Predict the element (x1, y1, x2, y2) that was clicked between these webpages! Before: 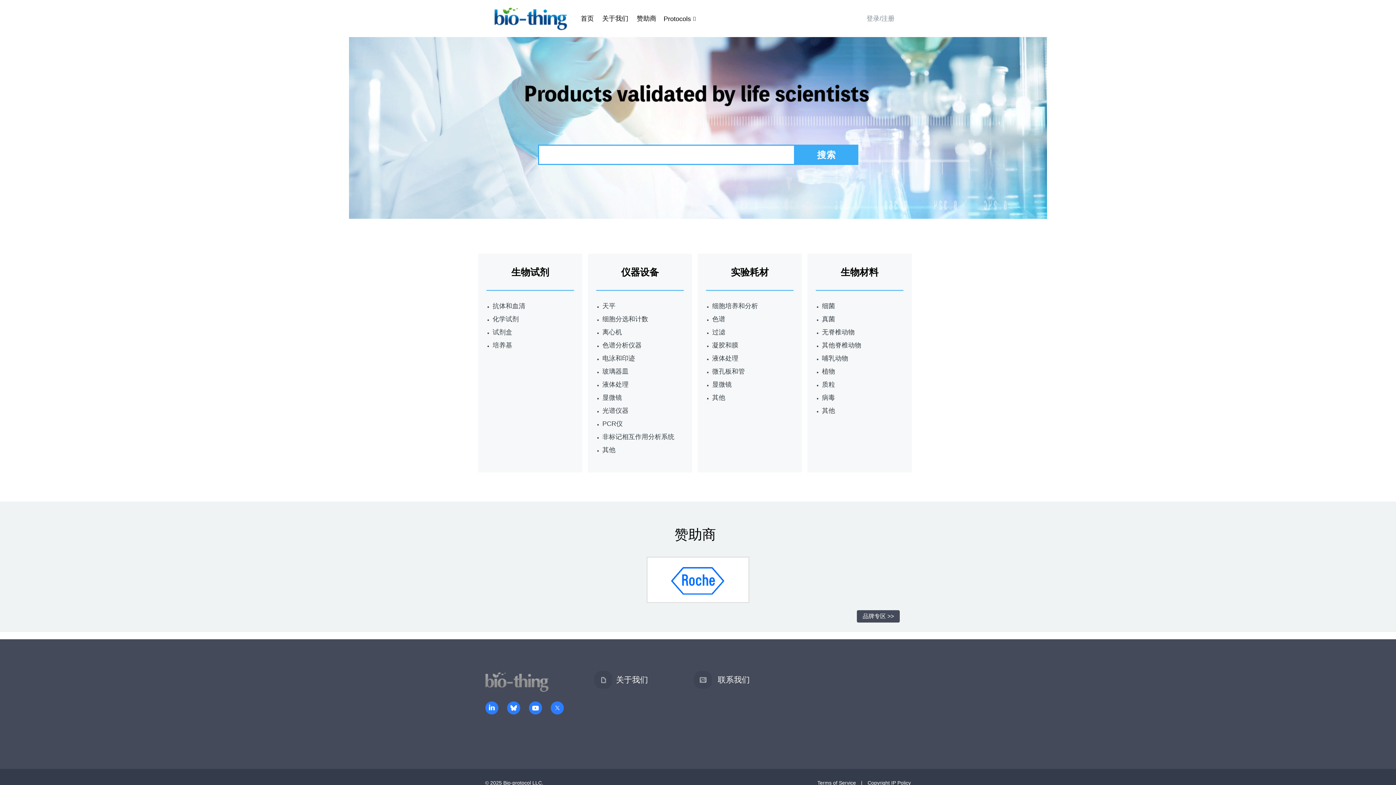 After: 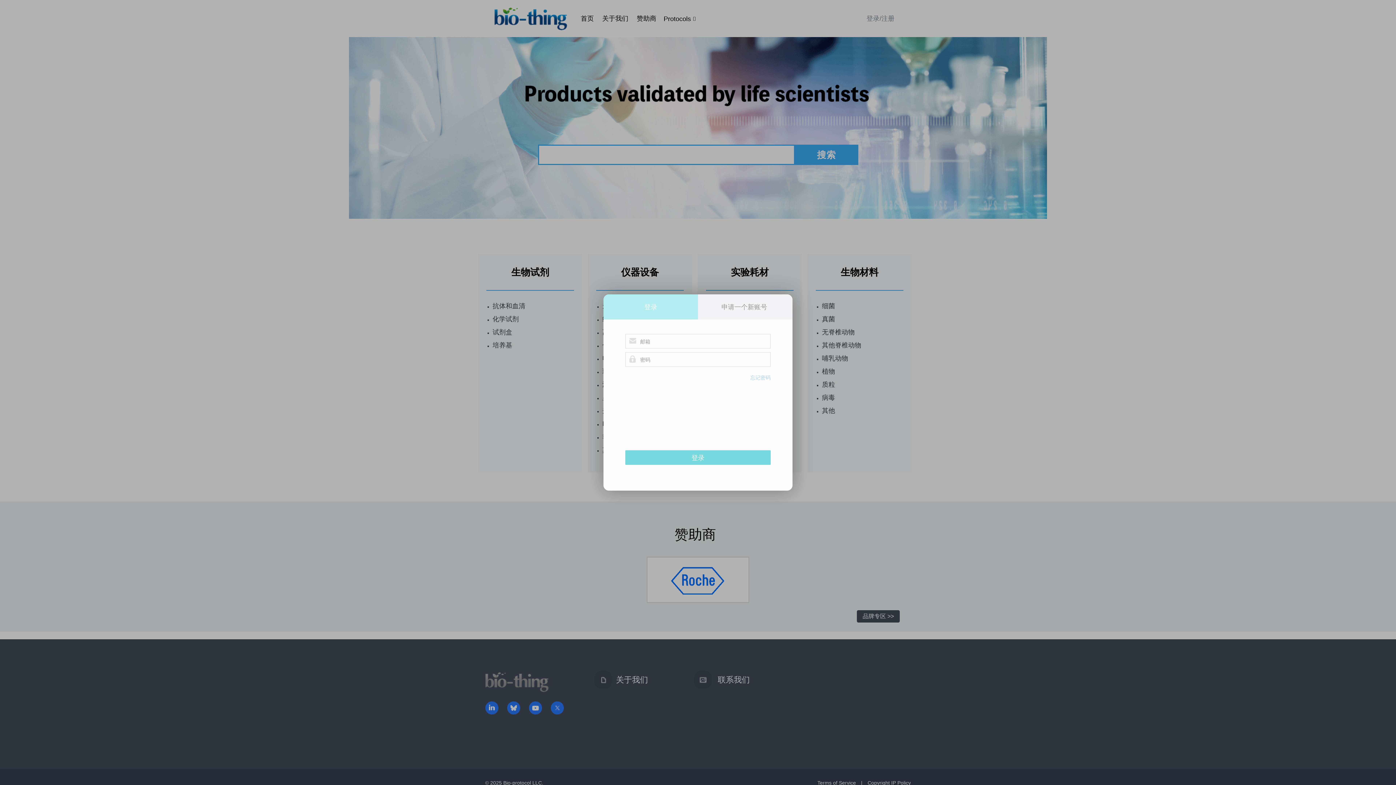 Action: label: 登录/注册 bbox: (866, 14, 894, 22)